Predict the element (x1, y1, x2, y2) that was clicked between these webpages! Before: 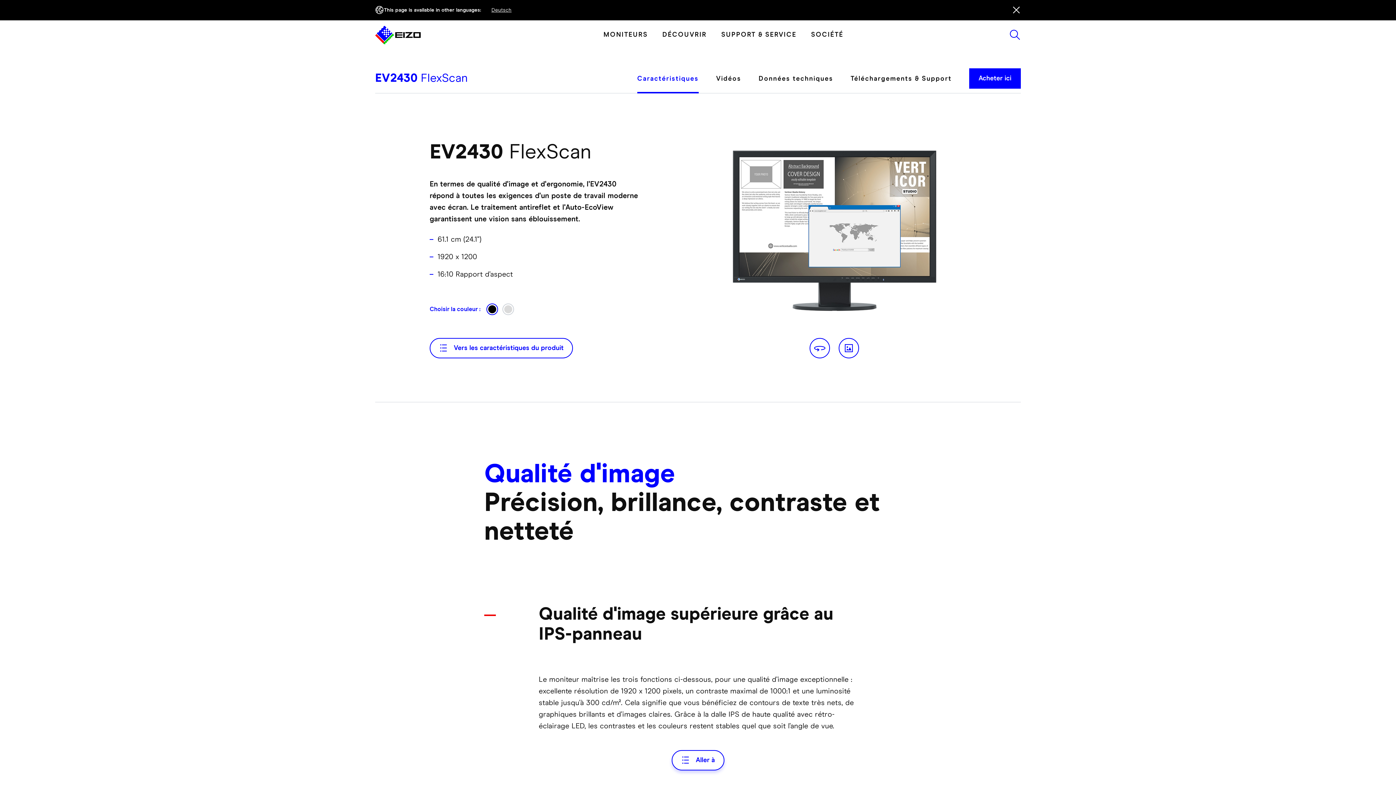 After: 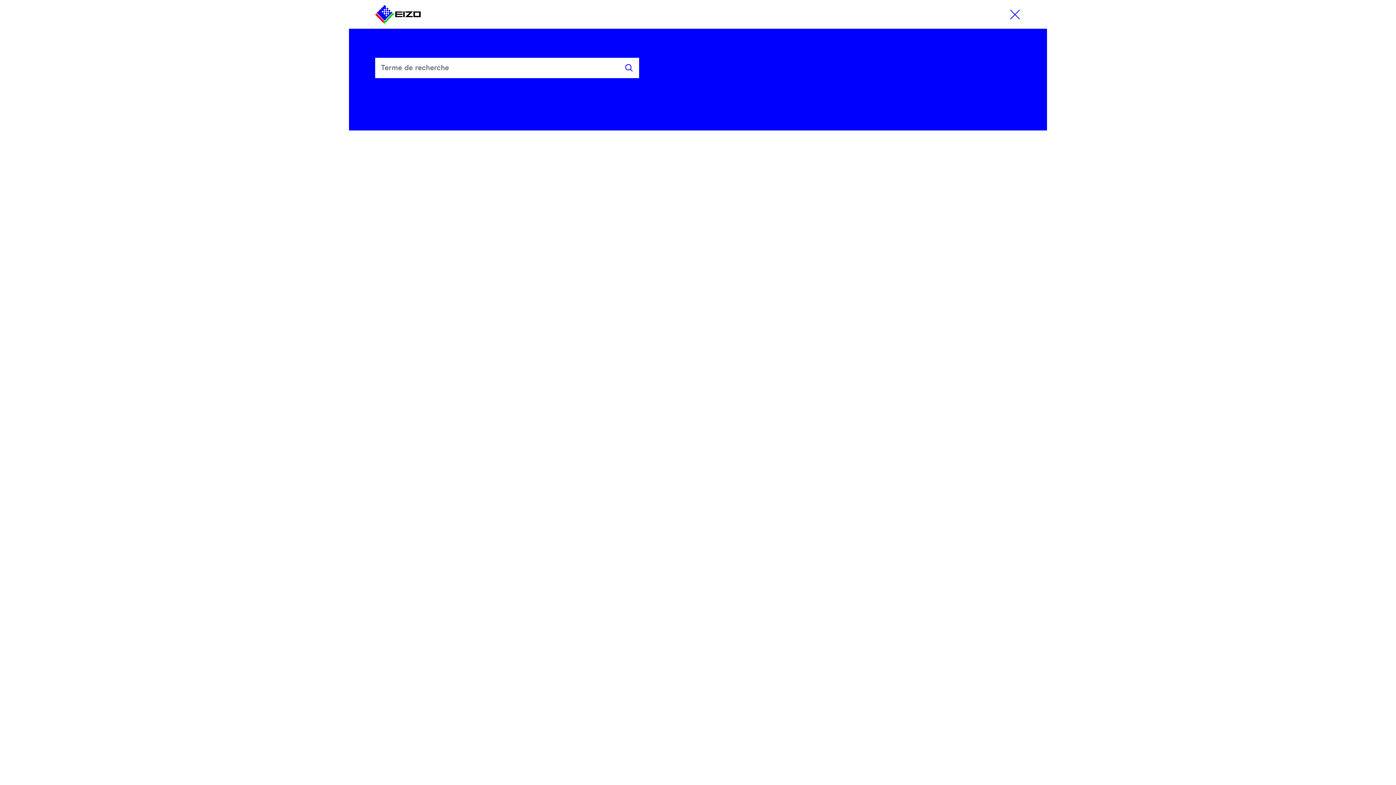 Action: bbox: (1003, 29, 1021, 40)